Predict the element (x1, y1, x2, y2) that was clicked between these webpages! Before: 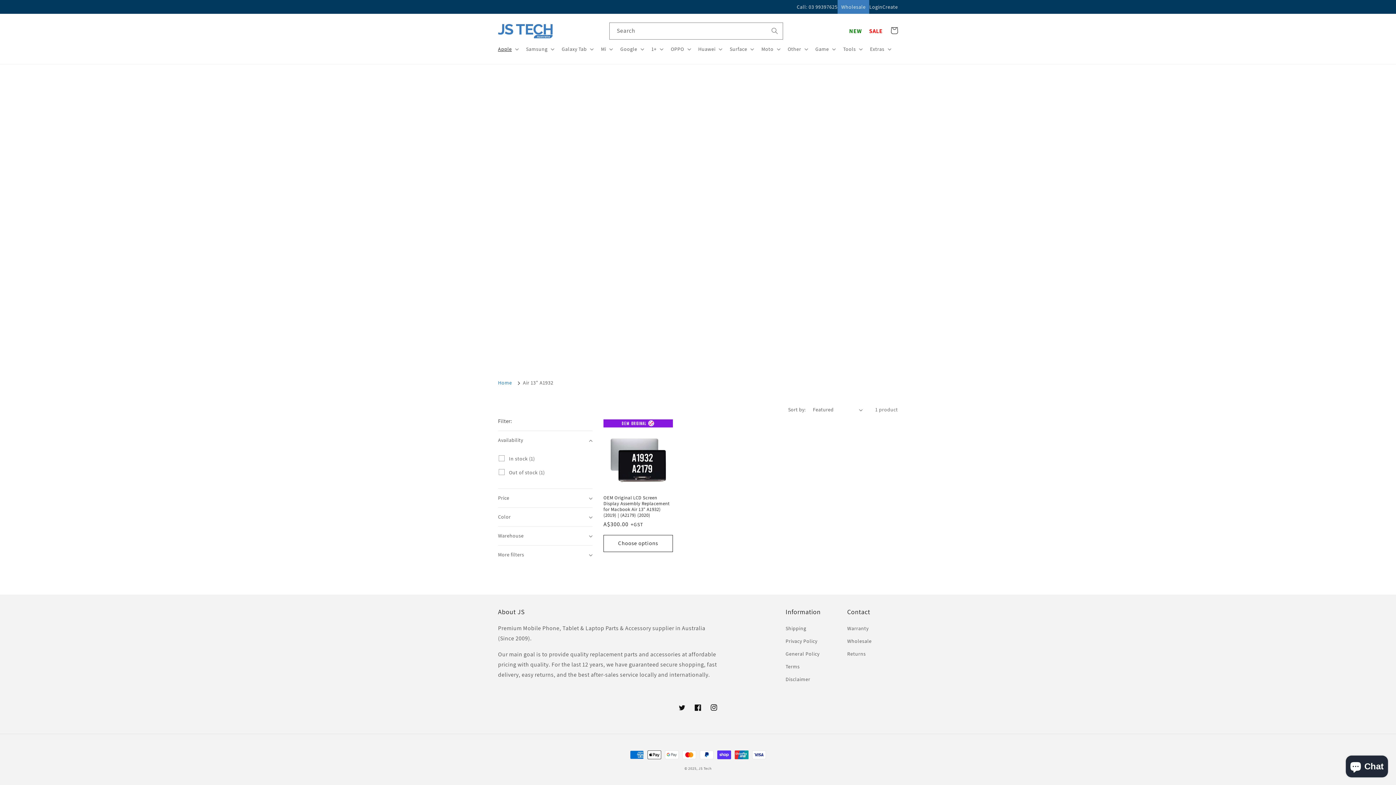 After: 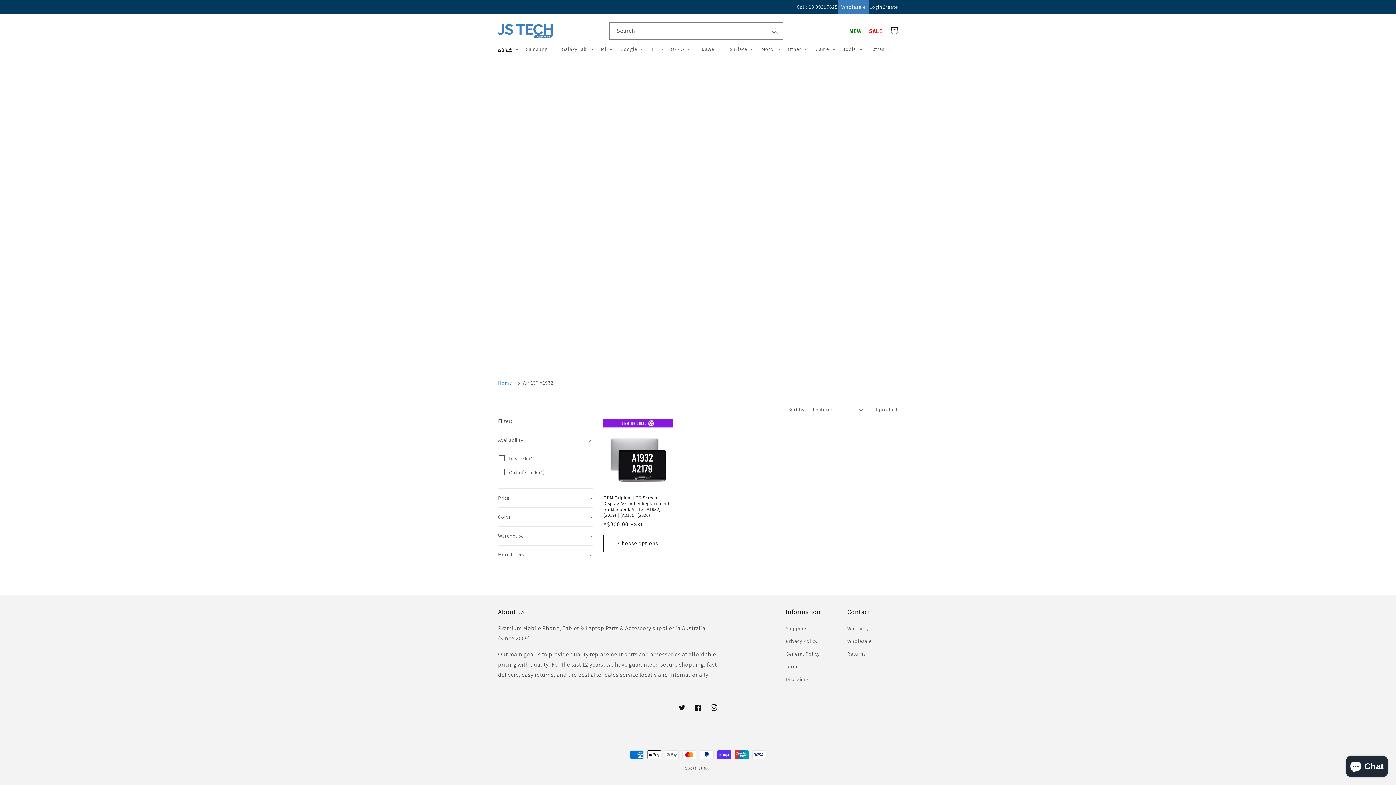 Action: bbox: (766, 22, 782, 38) label: Search